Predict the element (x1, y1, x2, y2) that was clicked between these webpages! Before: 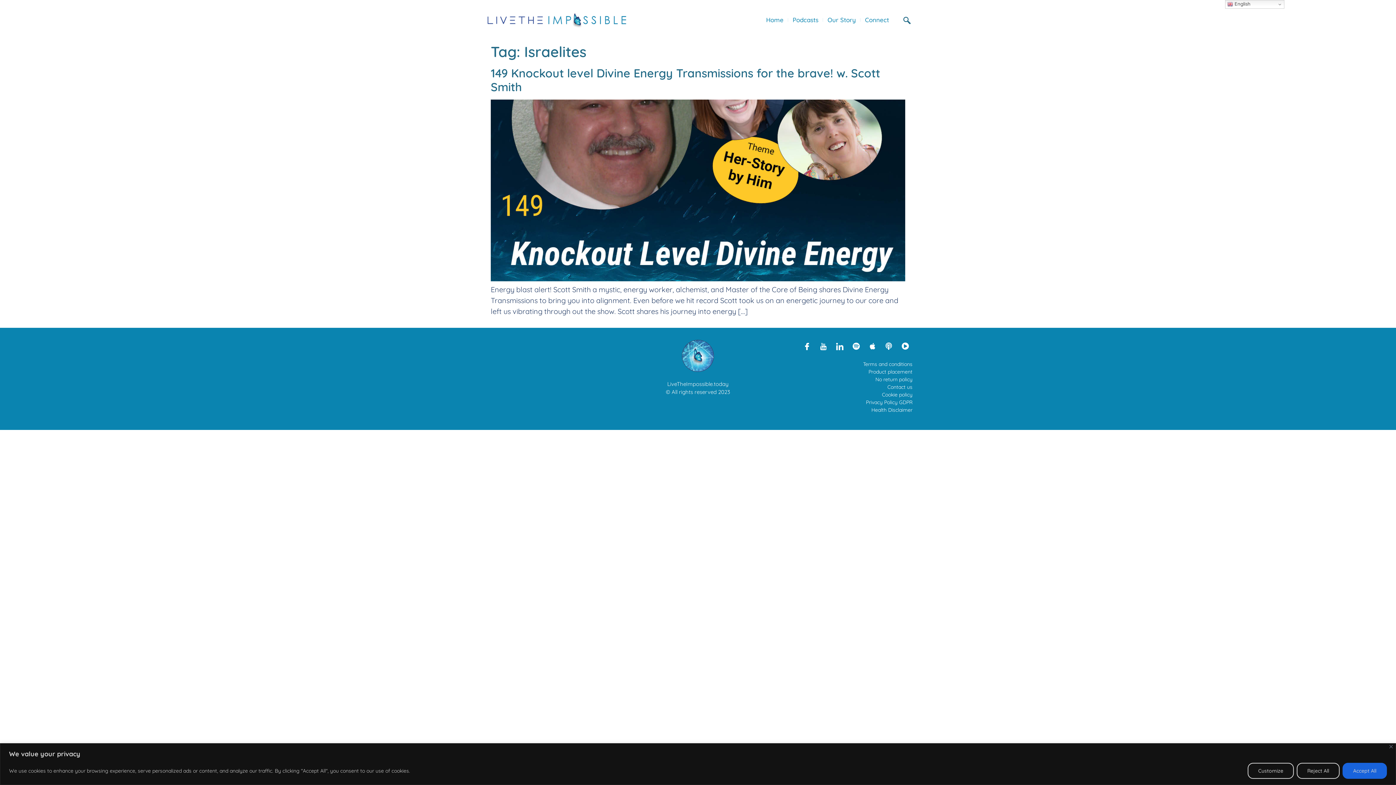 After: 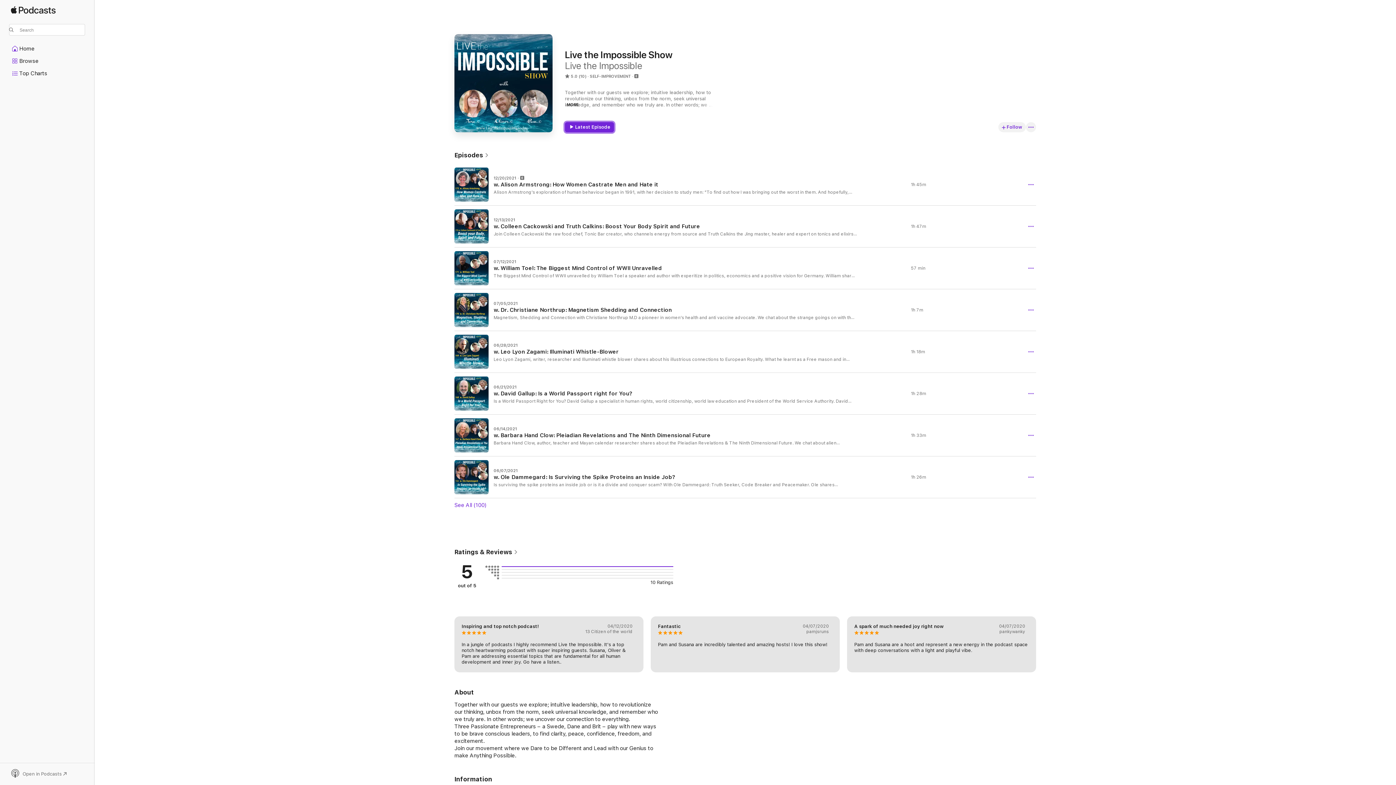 Action: bbox: (867, 340, 878, 351) label: Apple Podcasts